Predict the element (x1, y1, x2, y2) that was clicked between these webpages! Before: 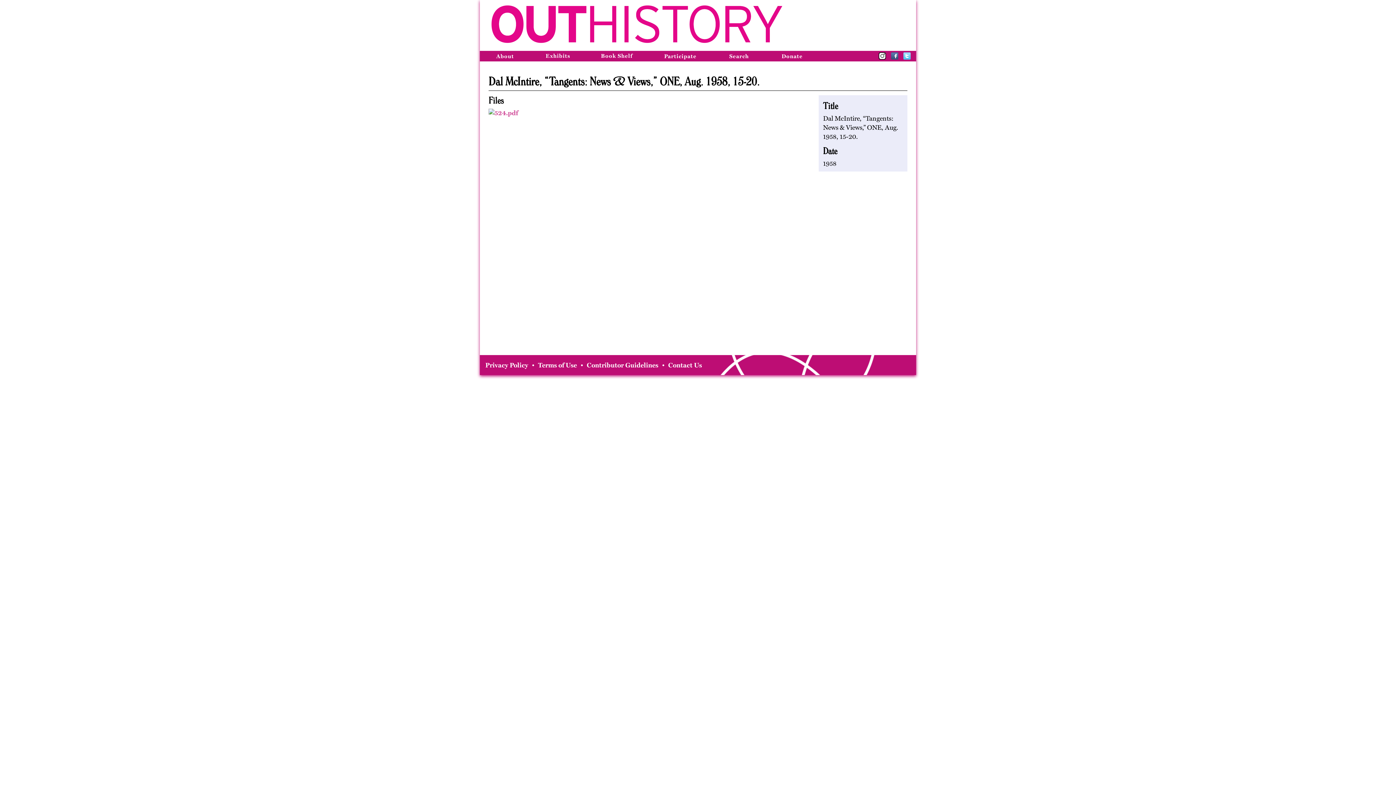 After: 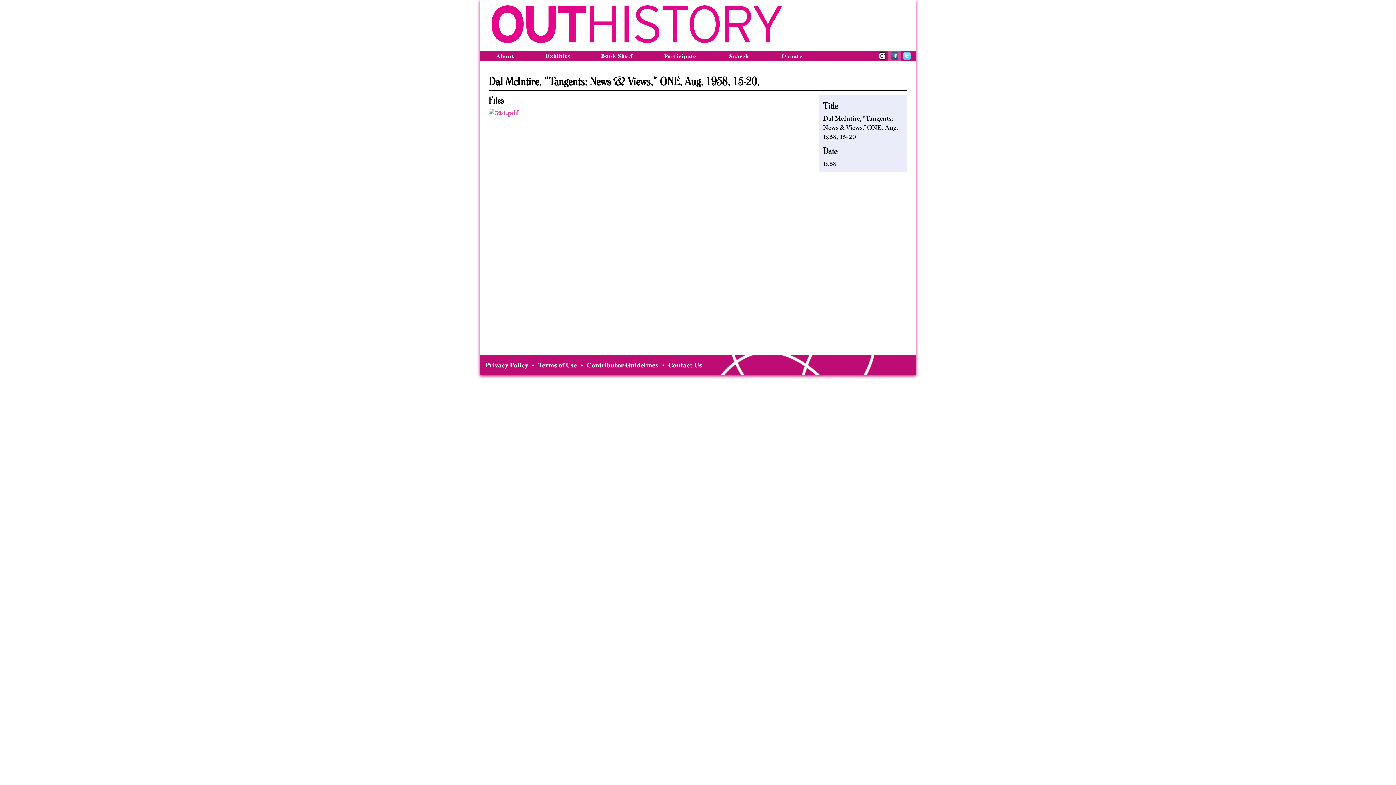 Action: bbox: (888, 50, 901, 61)